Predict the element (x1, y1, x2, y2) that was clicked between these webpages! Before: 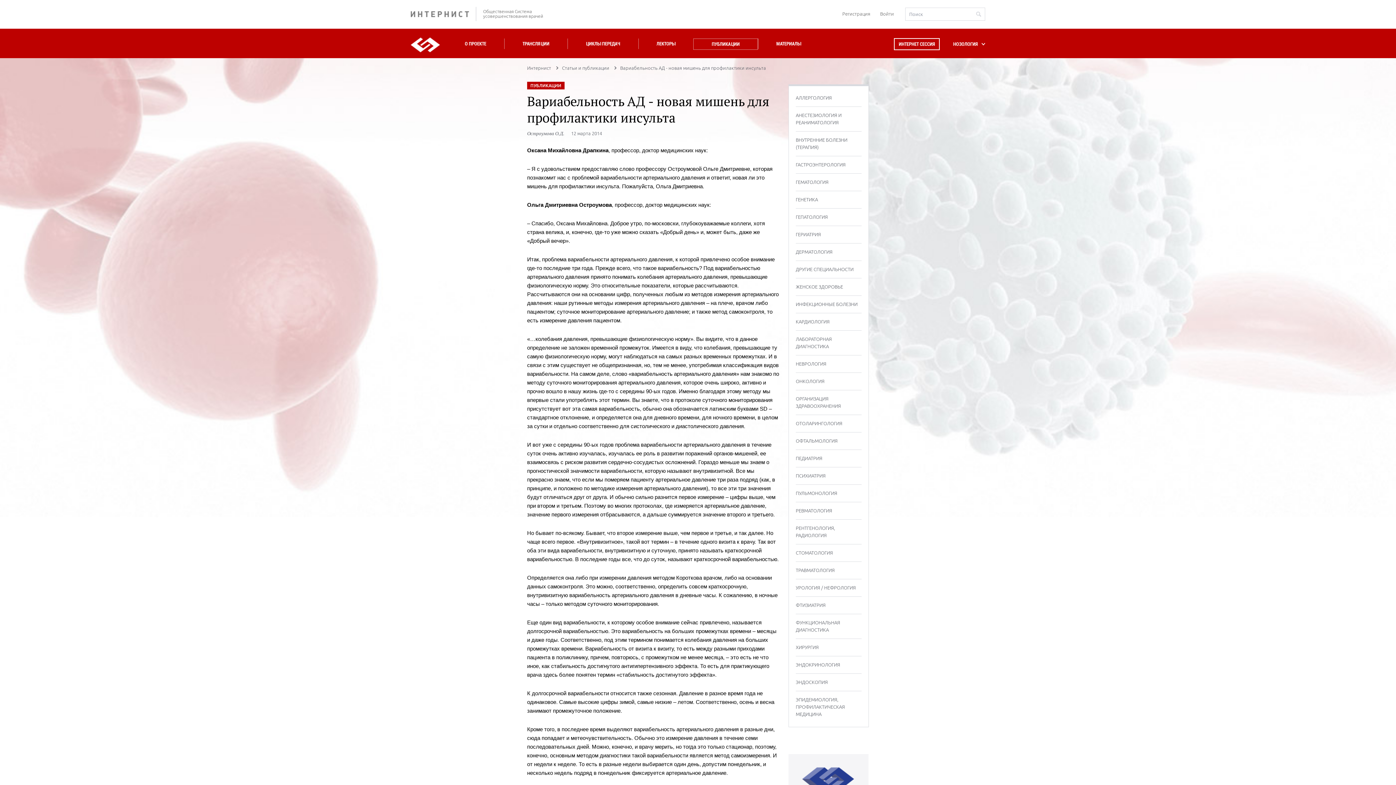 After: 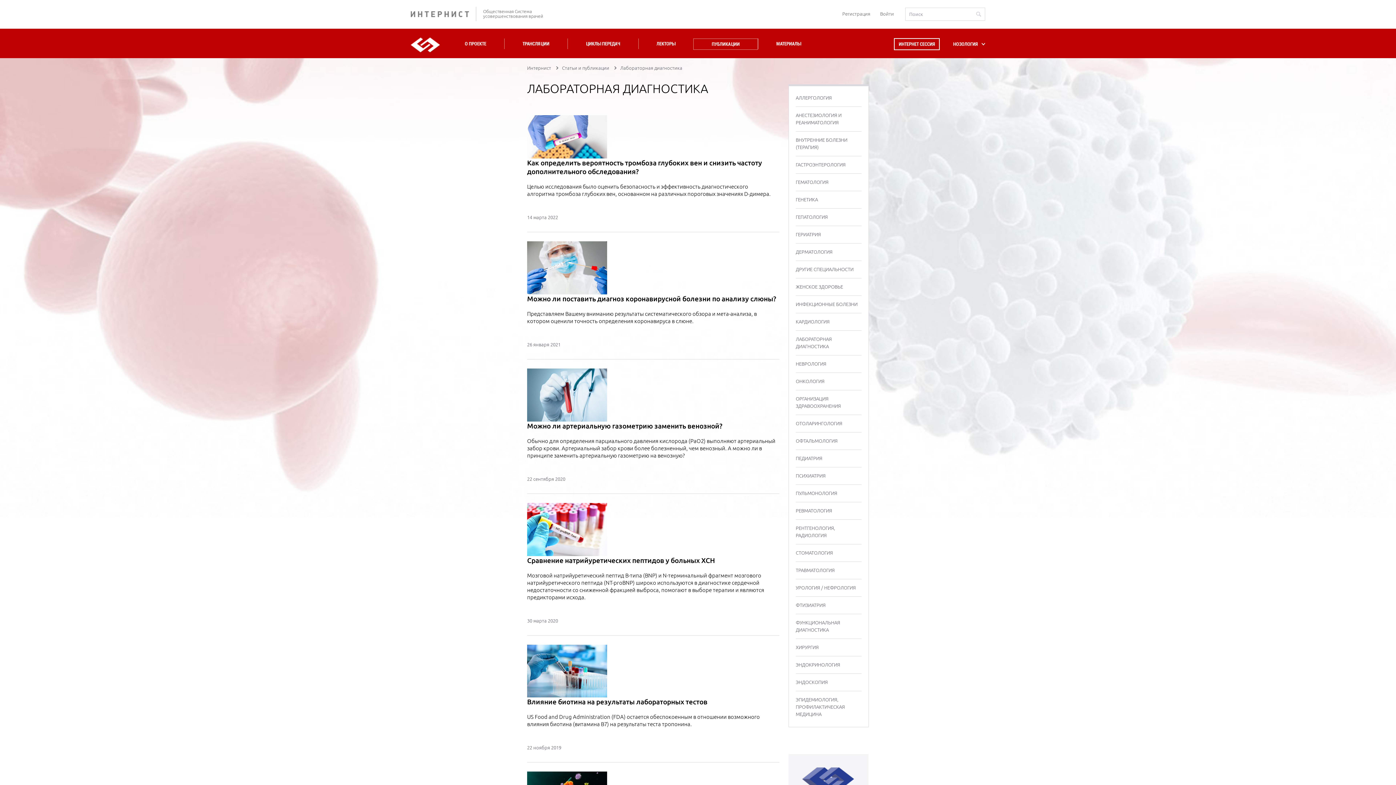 Action: label: ЛАБОРАТОРНАЯ ДИАГНОСТИКА bbox: (796, 330, 861, 355)